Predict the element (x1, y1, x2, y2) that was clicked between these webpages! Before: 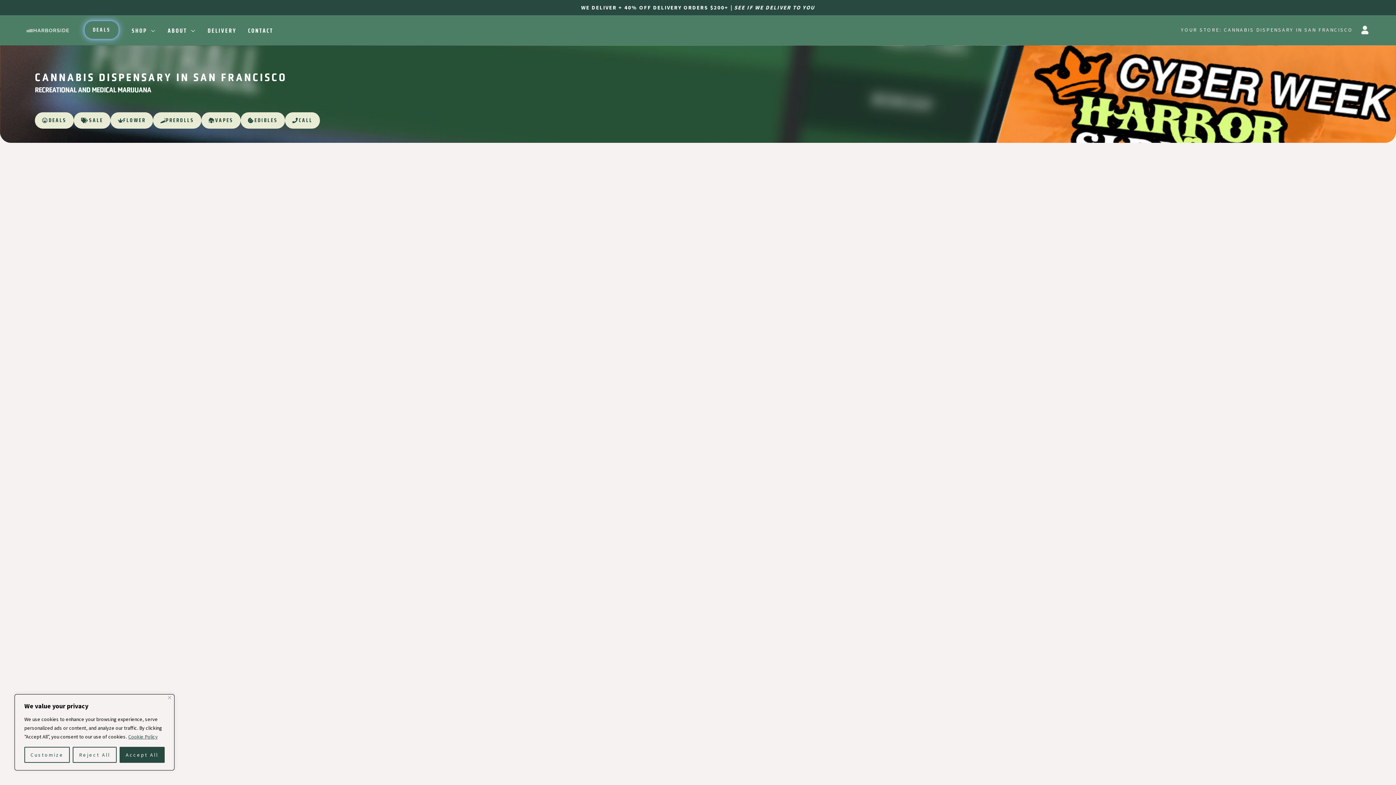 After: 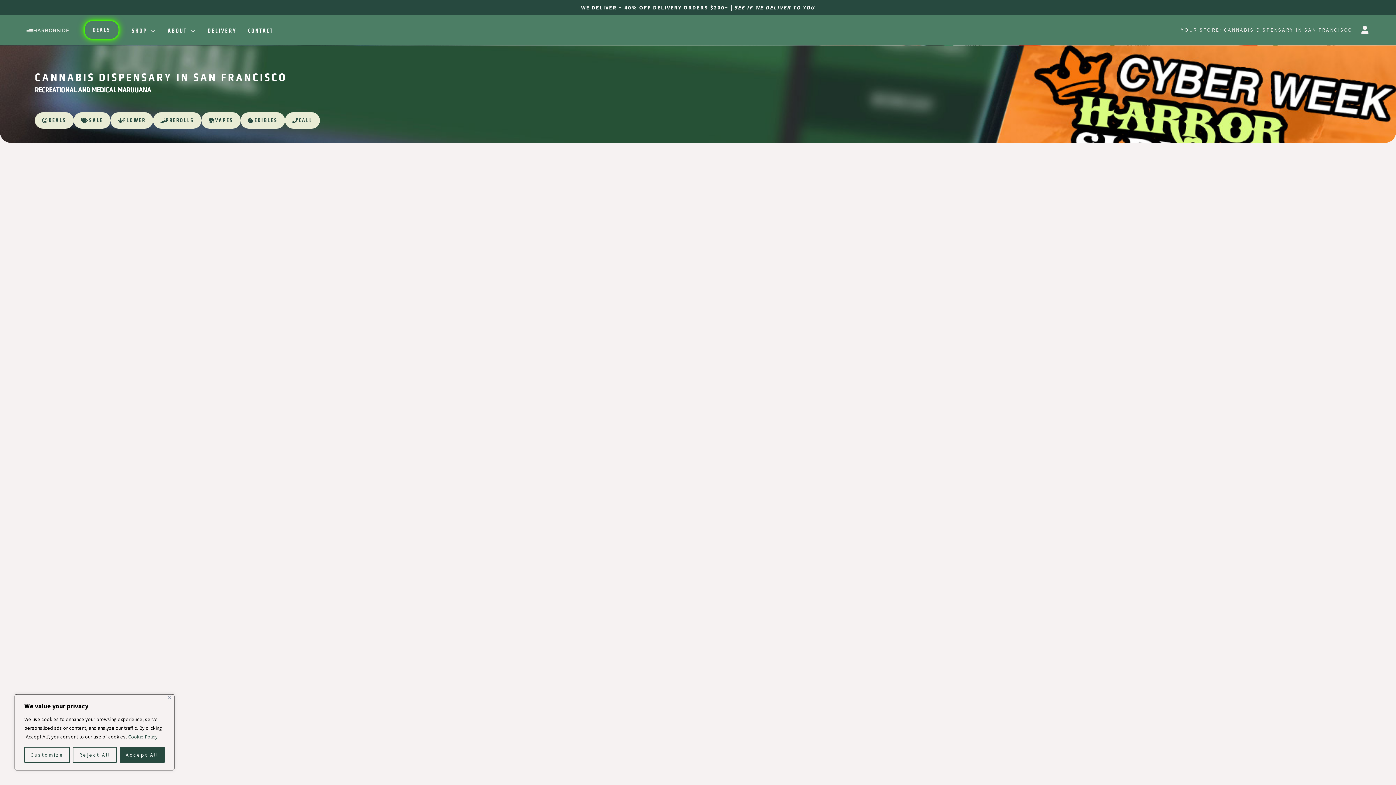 Action: label: DEALS bbox: (34, 112, 73, 128)